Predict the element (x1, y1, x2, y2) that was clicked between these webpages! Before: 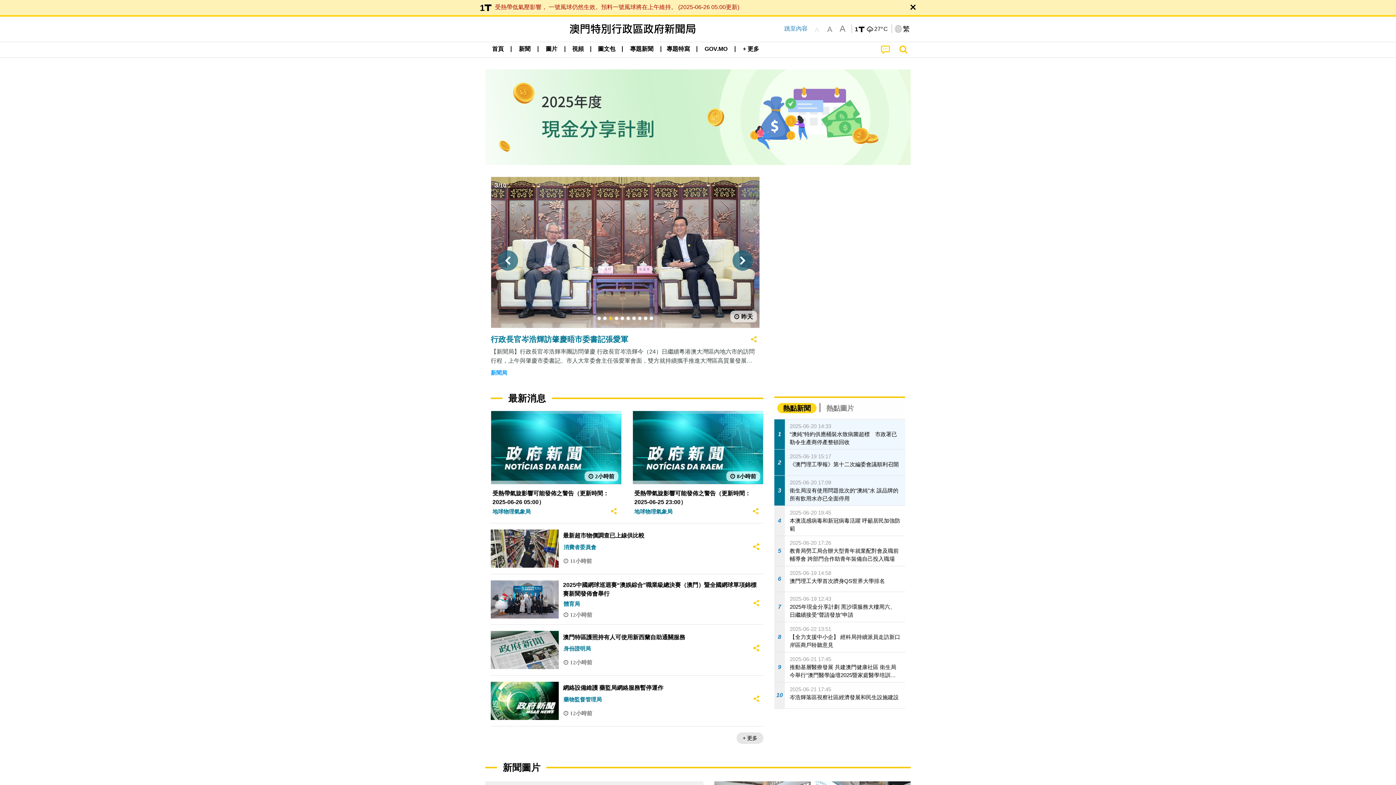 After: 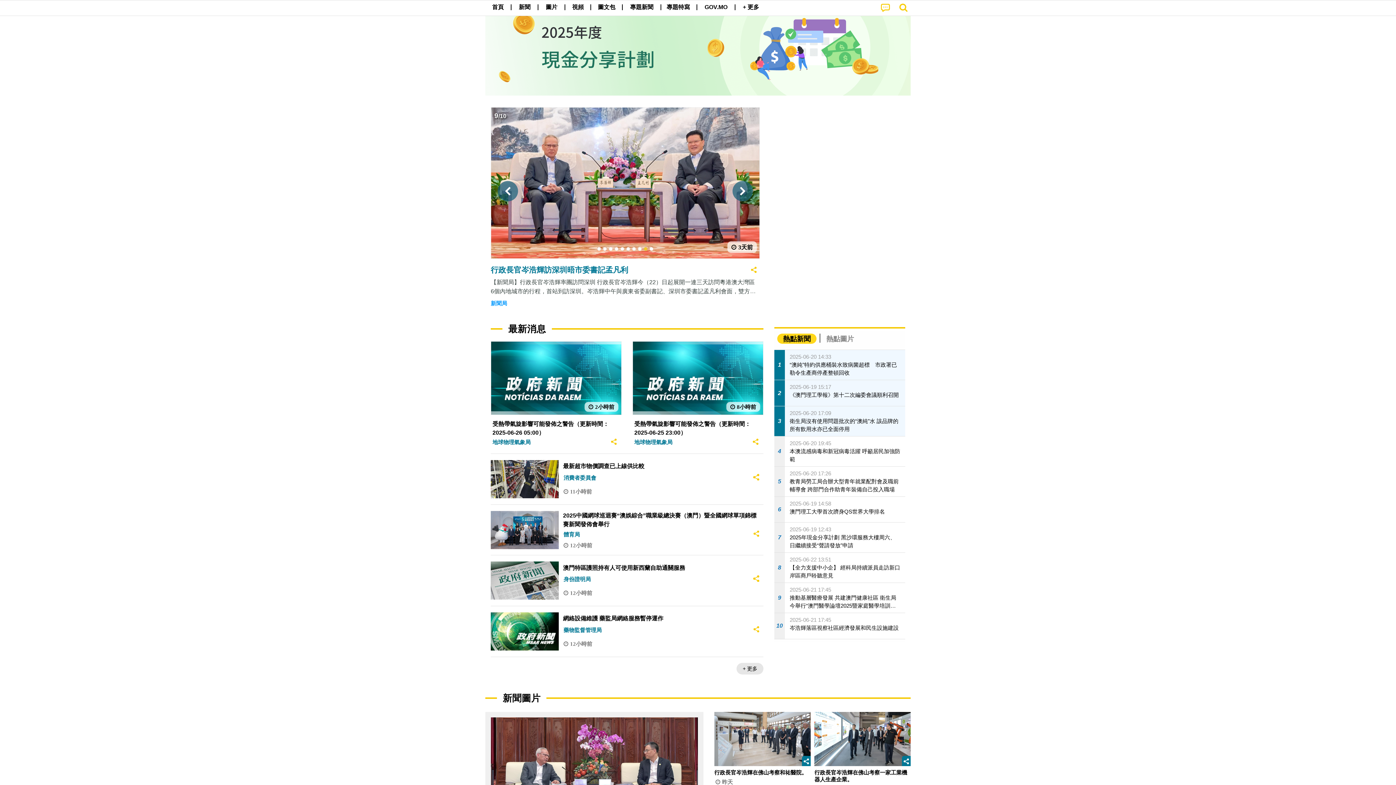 Action: bbox: (784, 25, 807, 31) label: 跳至內容